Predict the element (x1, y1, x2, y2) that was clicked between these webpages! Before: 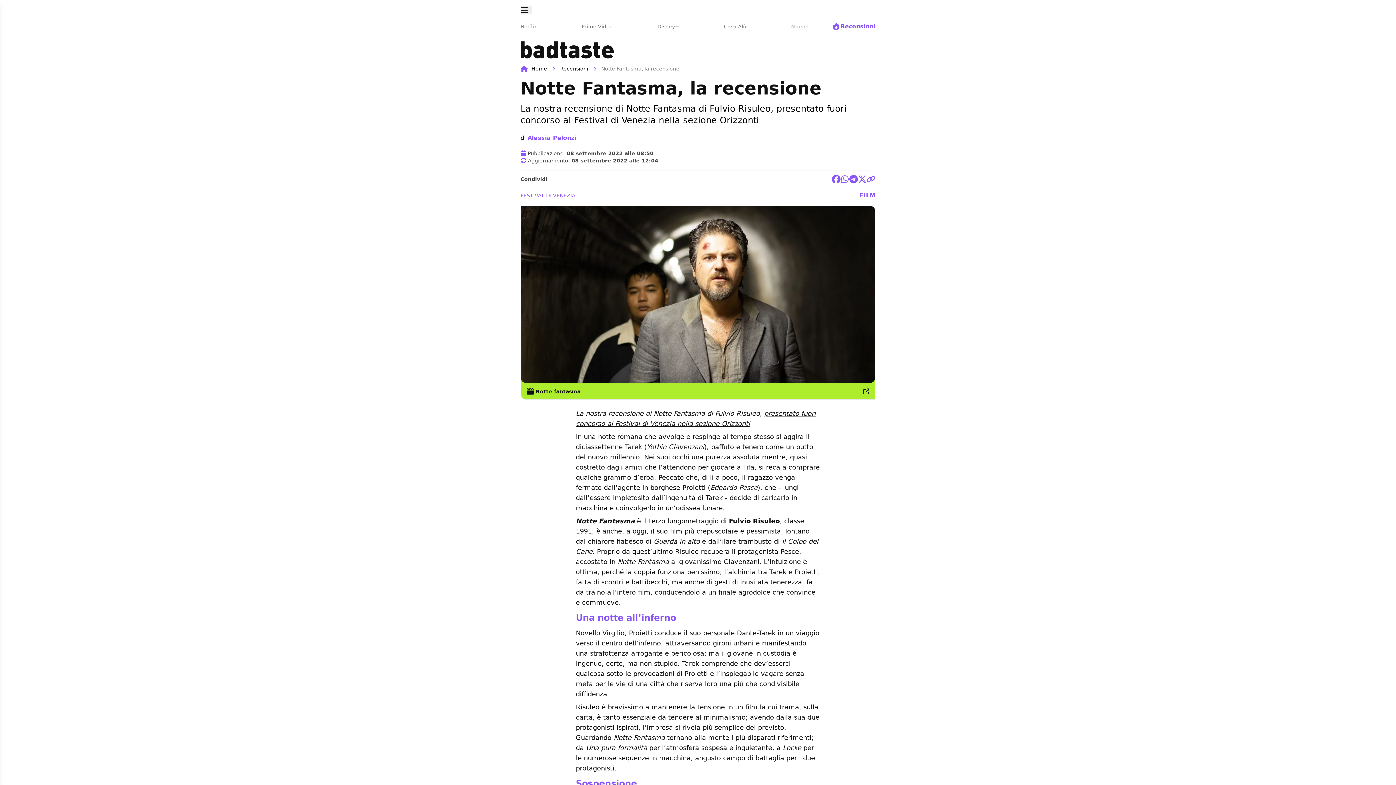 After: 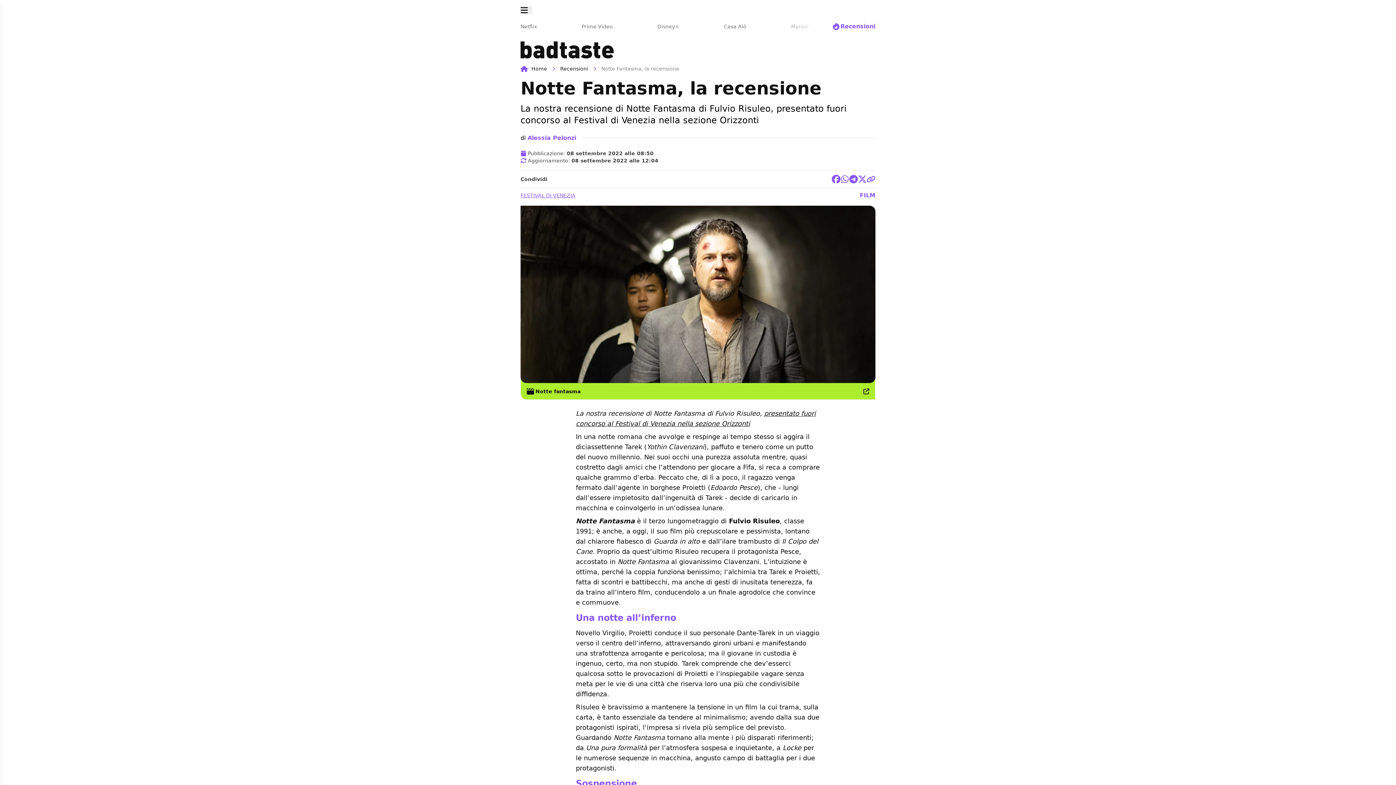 Action: bbox: (858, 175, 866, 183)